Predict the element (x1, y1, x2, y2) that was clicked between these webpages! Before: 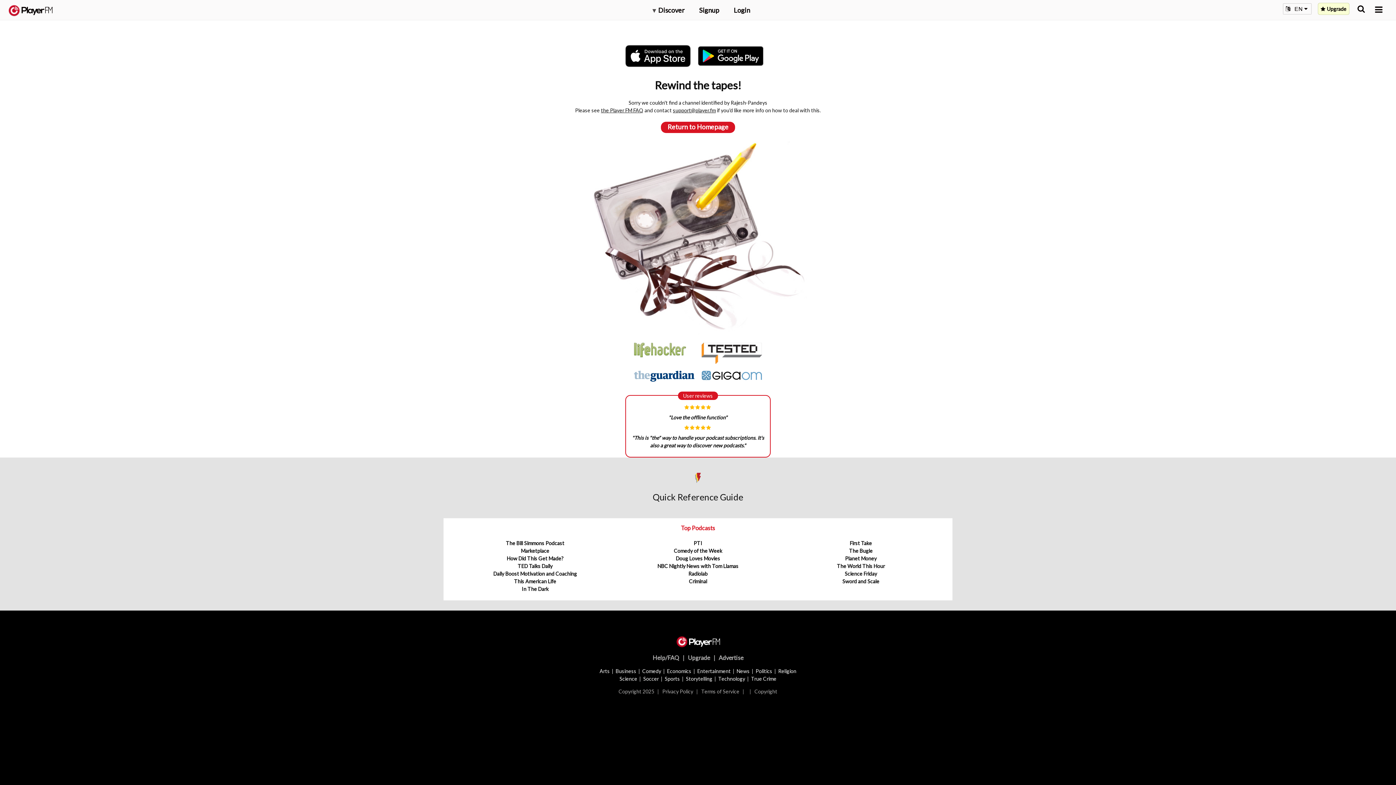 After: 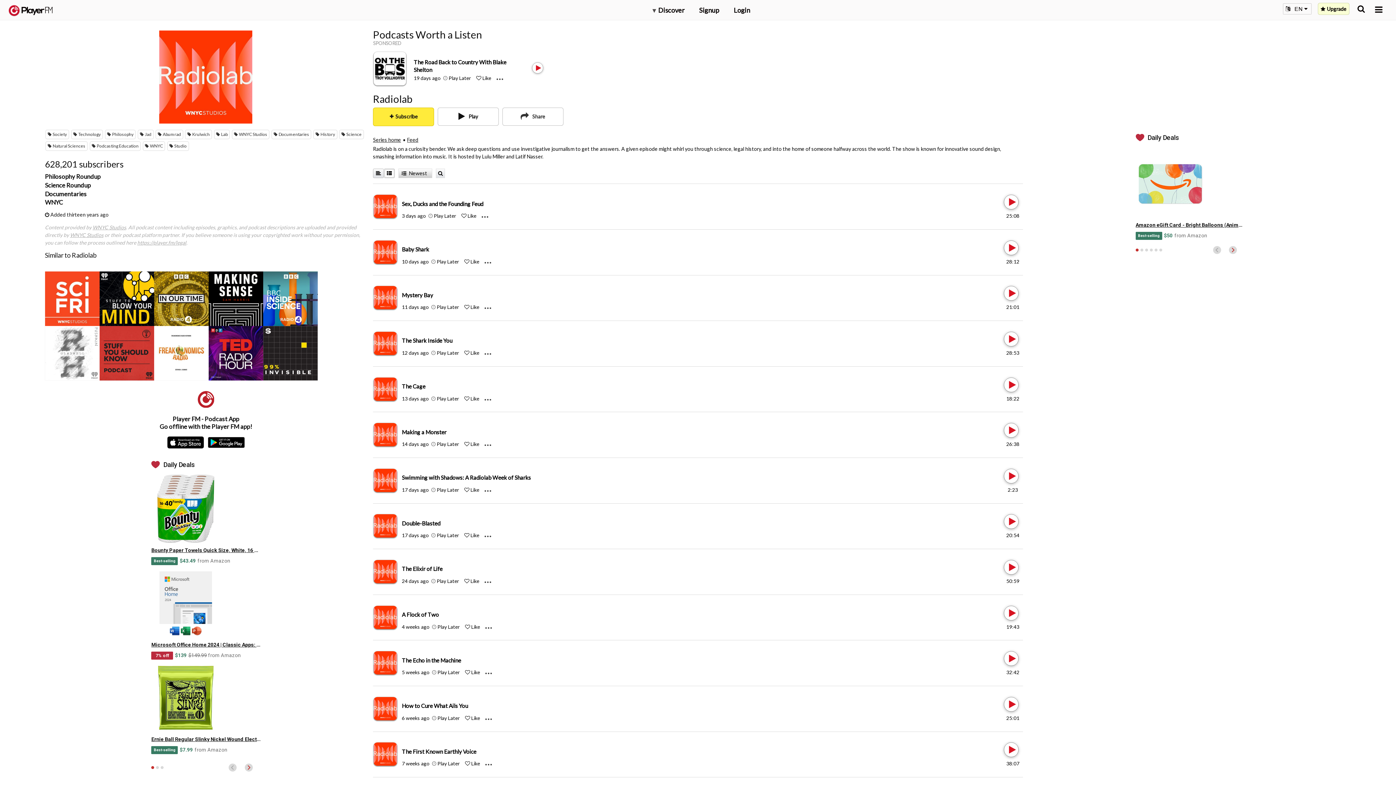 Action: label: Radiolab bbox: (688, 571, 707, 577)